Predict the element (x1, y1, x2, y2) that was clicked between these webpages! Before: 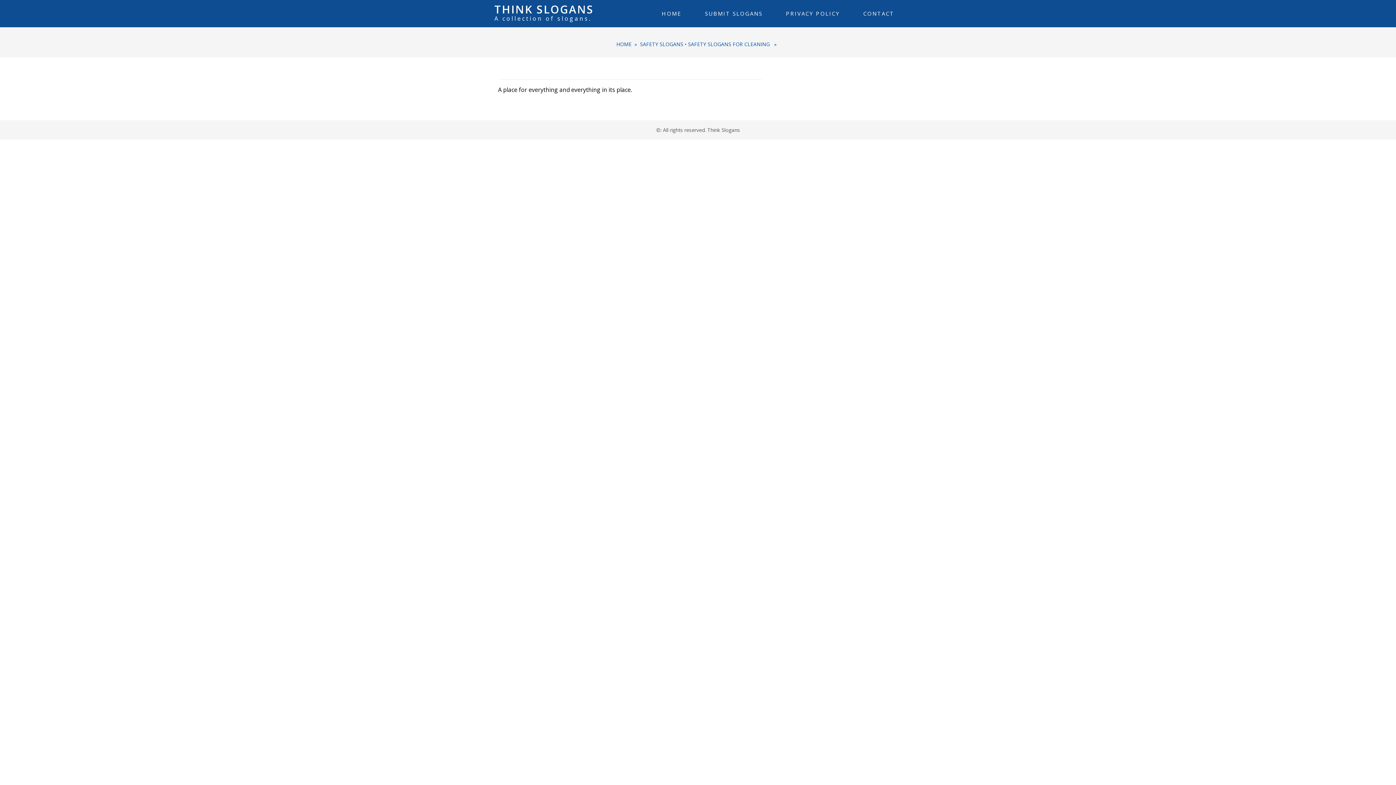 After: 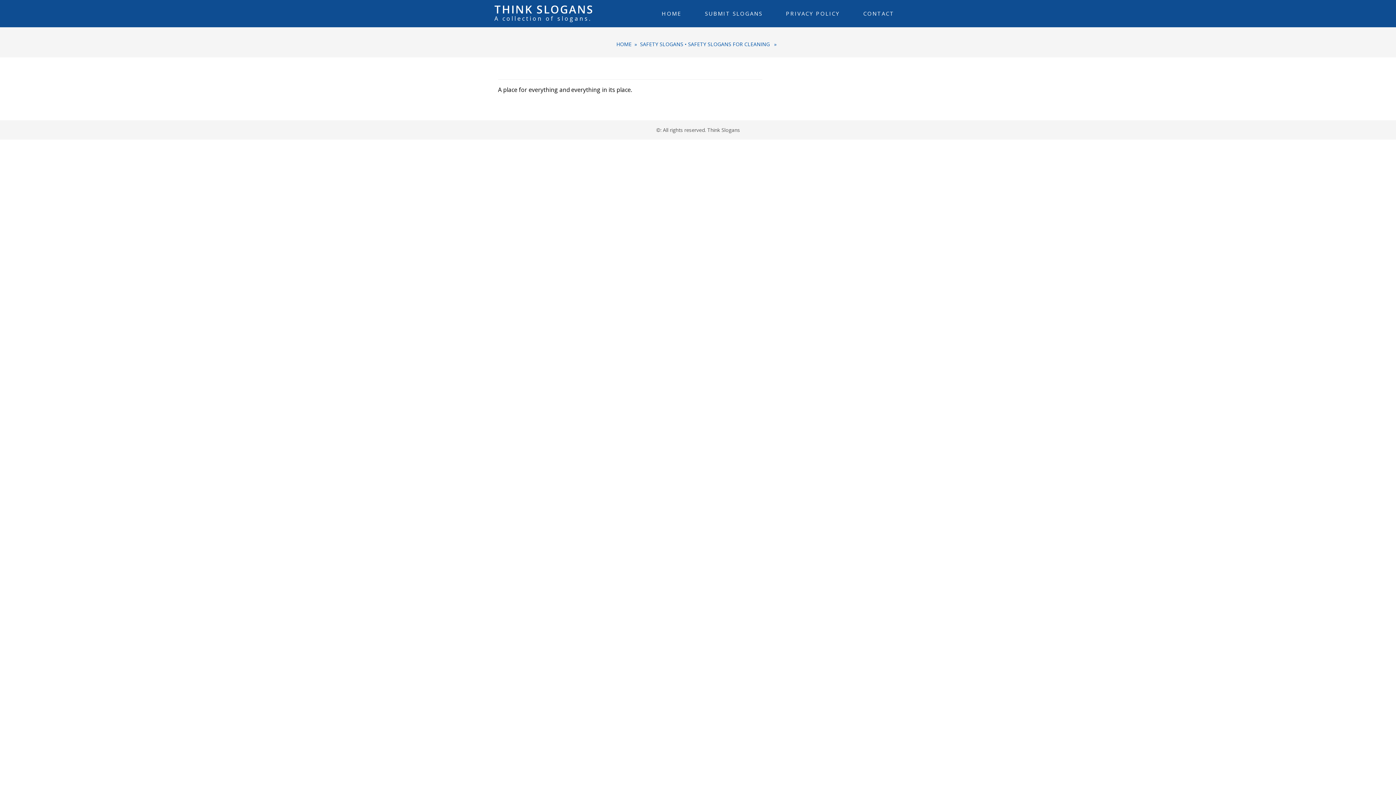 Action: bbox: (498, 79, 762, 79)